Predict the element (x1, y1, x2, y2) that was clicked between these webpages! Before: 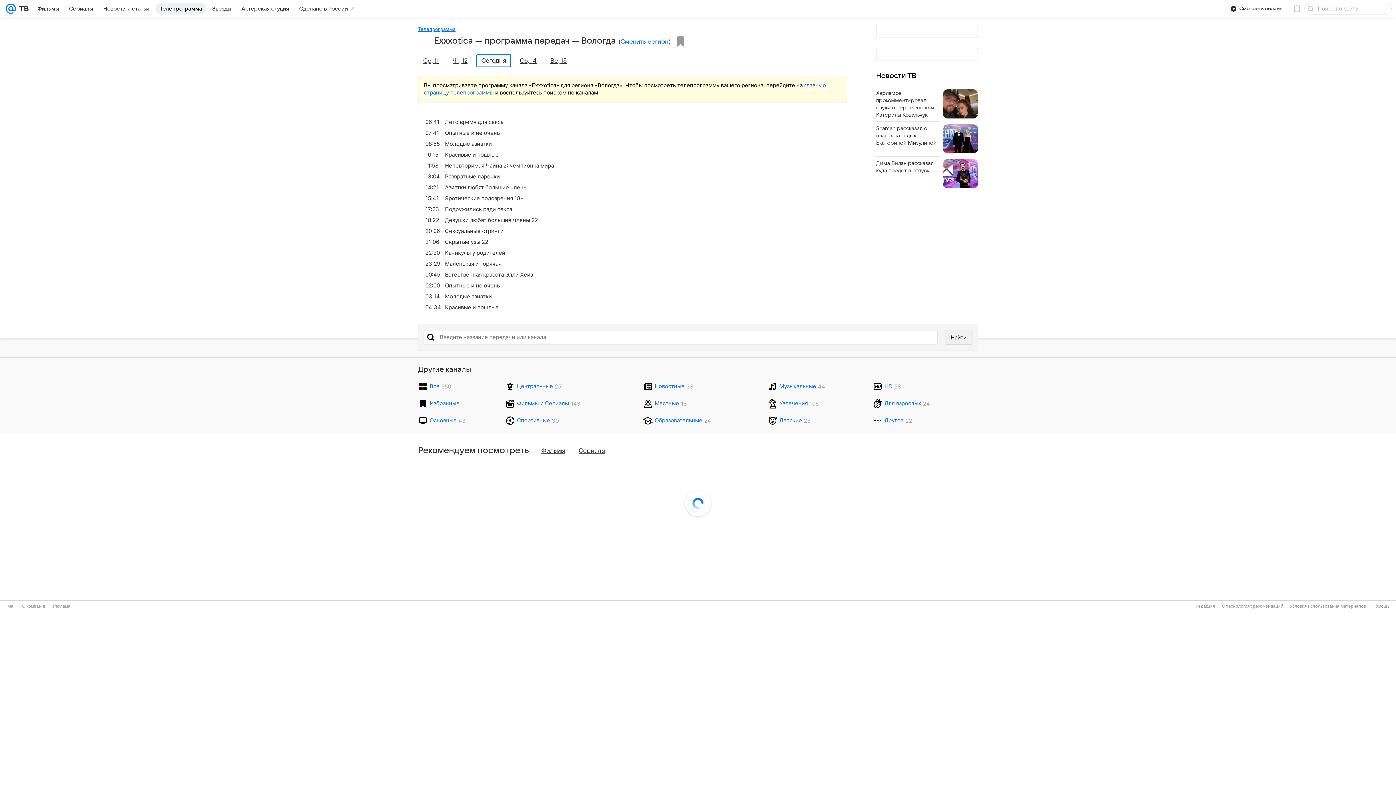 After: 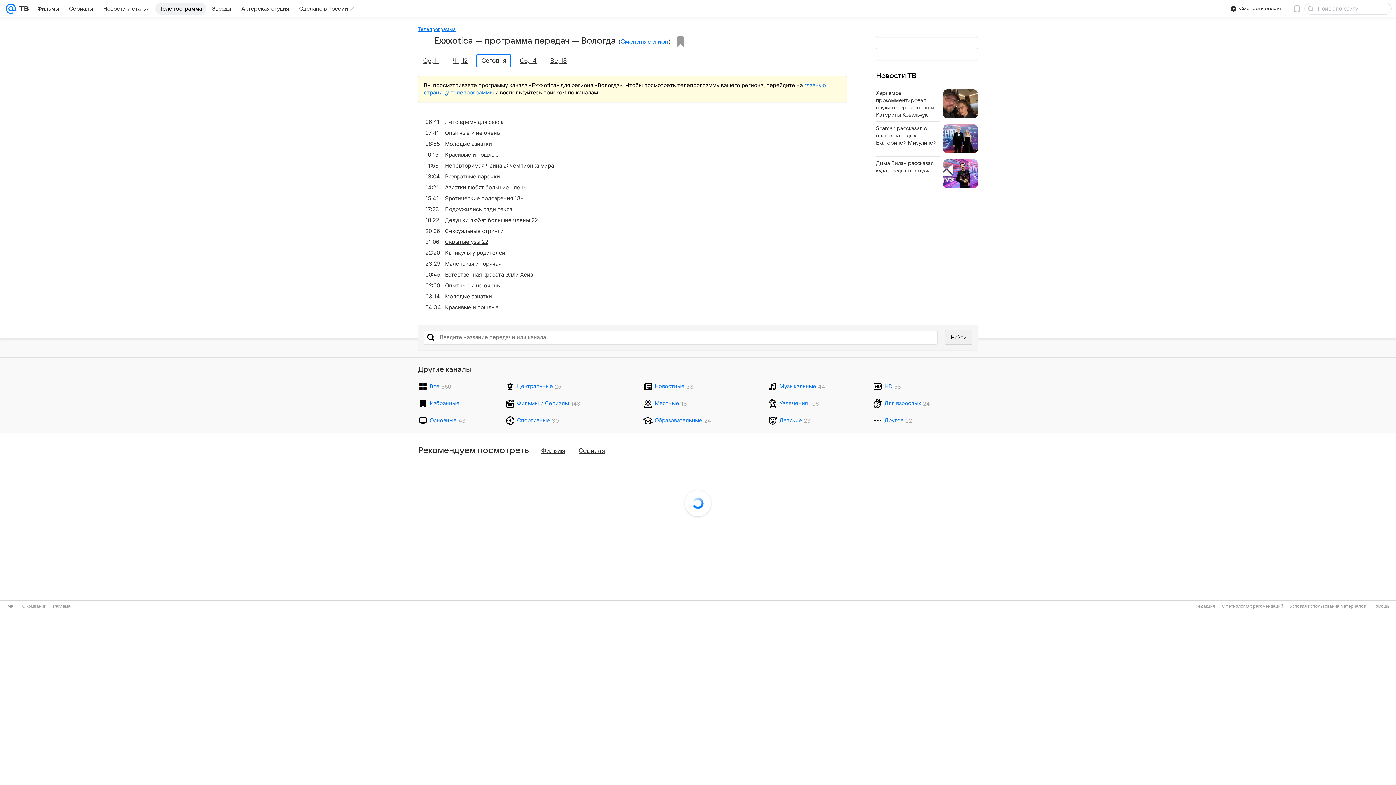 Action: bbox: (425, 236, 854, 247) label: 21:06
Скрытые узы 22